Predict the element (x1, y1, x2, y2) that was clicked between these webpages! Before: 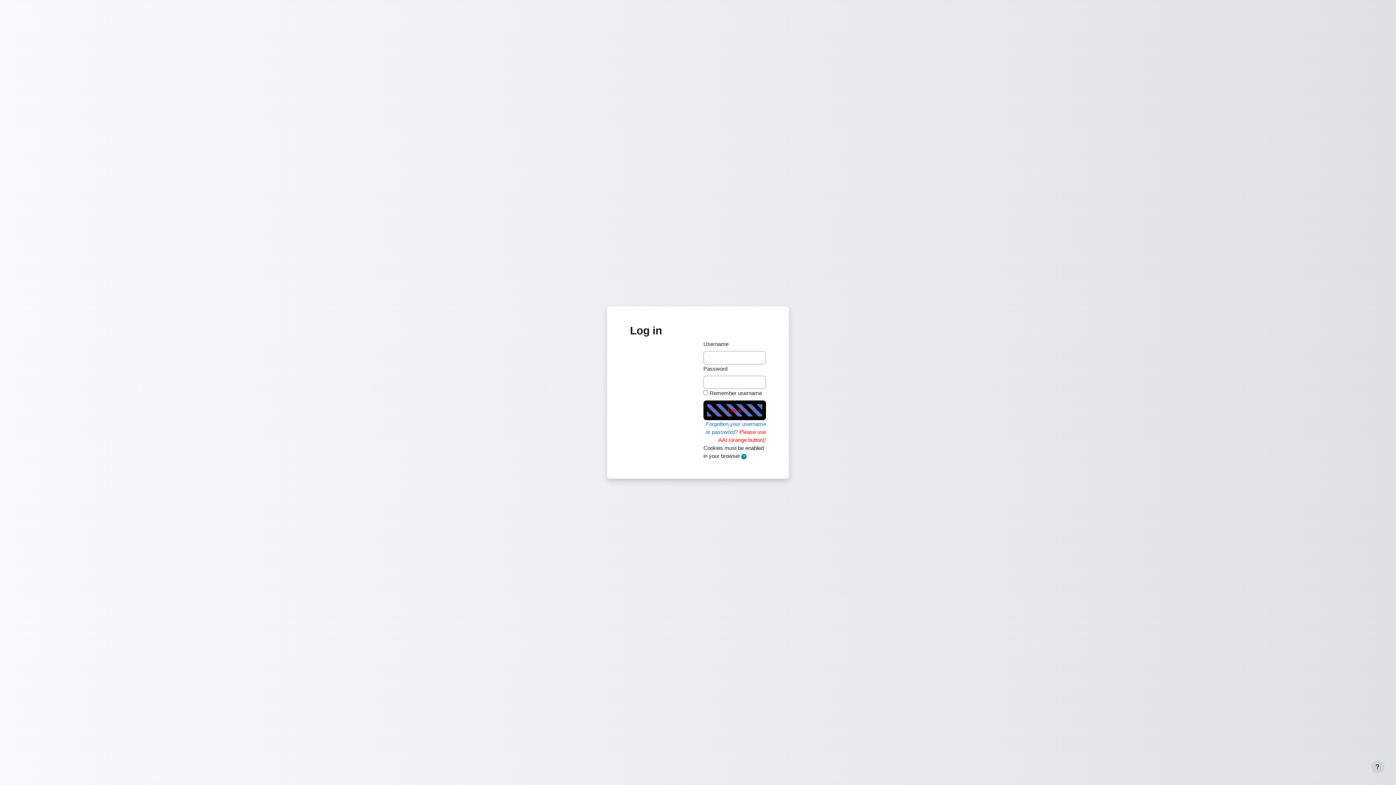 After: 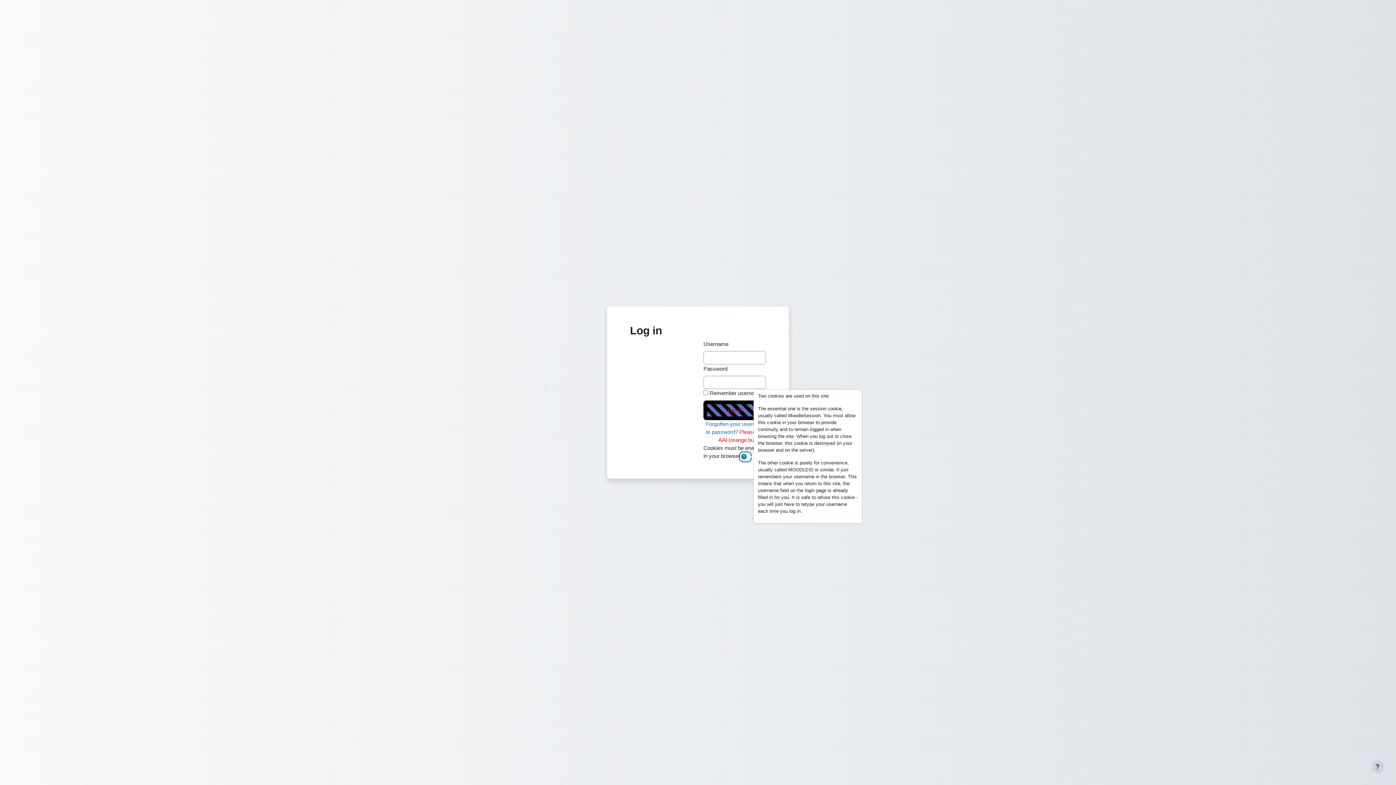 Action: bbox: (740, 452, 750, 461) label: Help